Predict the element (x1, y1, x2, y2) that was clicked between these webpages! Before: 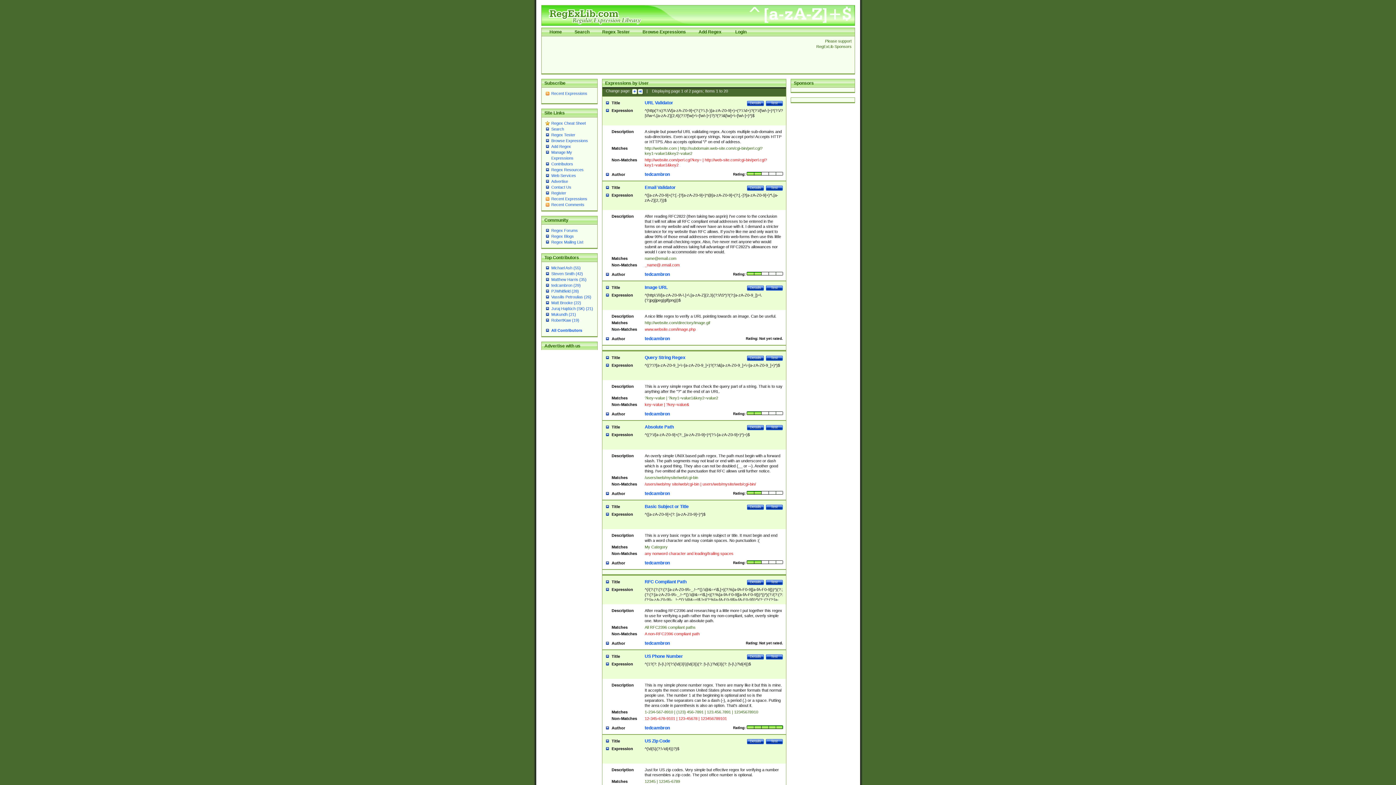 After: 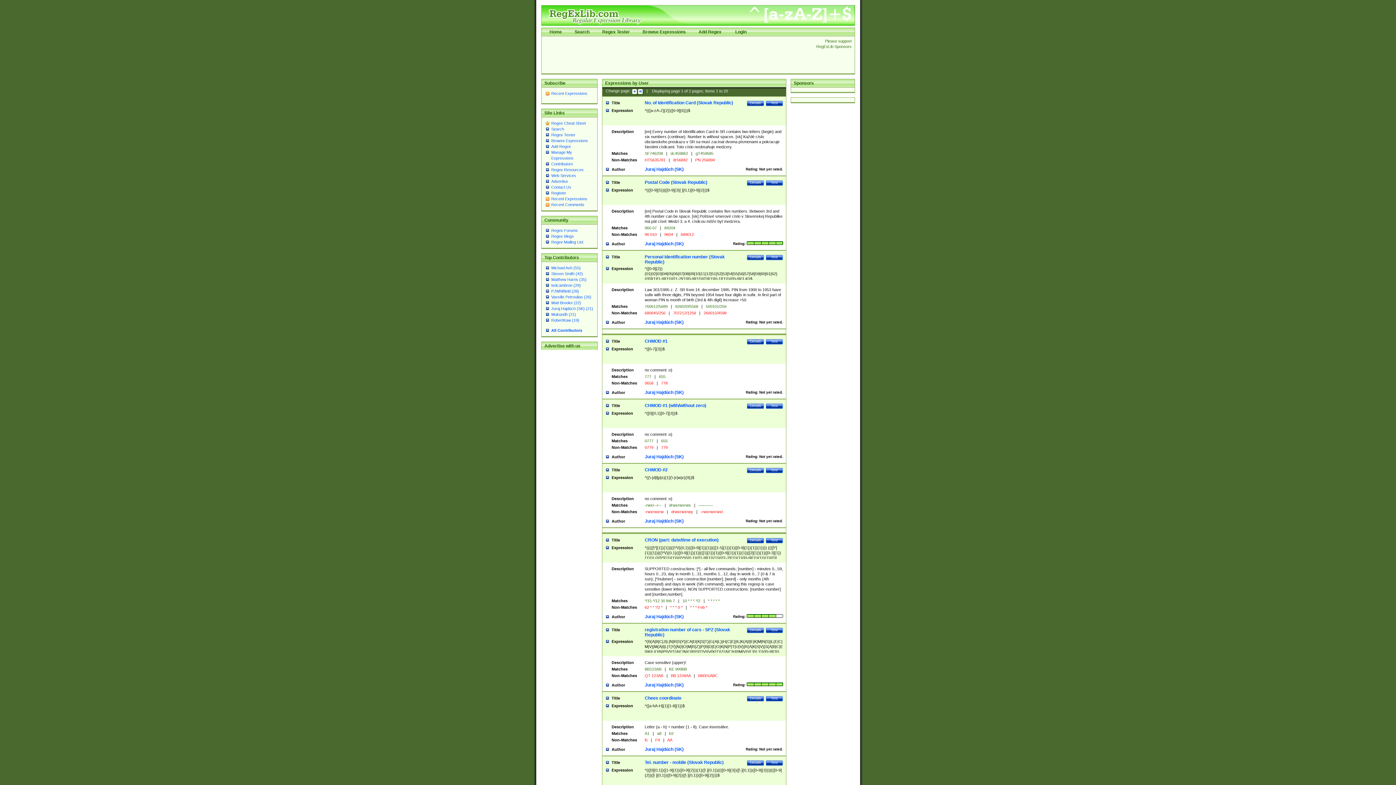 Action: label: Juraj Hajdúch (SK) (21) bbox: (551, 306, 593, 310)